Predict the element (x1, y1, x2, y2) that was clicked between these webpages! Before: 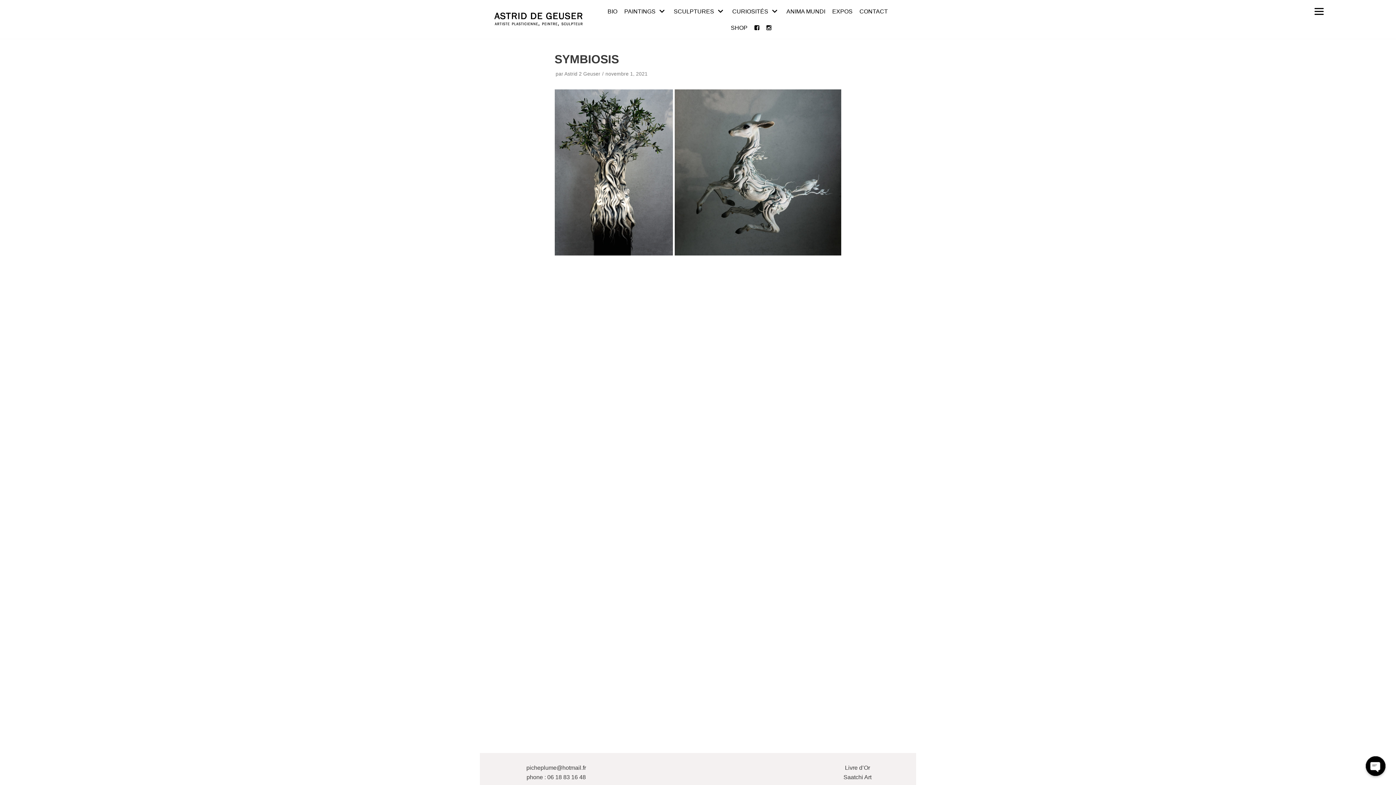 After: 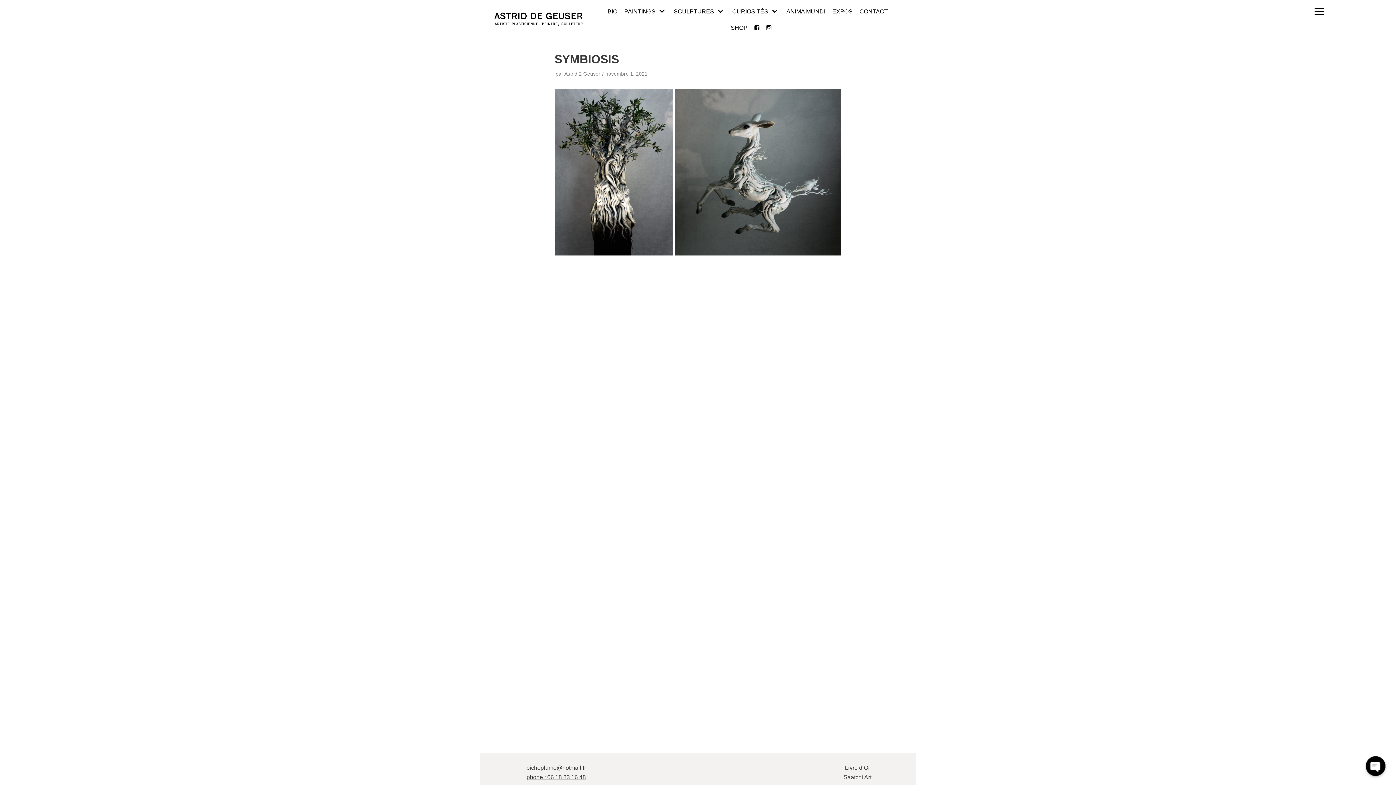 Action: label: phone : 06 18 83 16 48 bbox: (526, 774, 586, 780)